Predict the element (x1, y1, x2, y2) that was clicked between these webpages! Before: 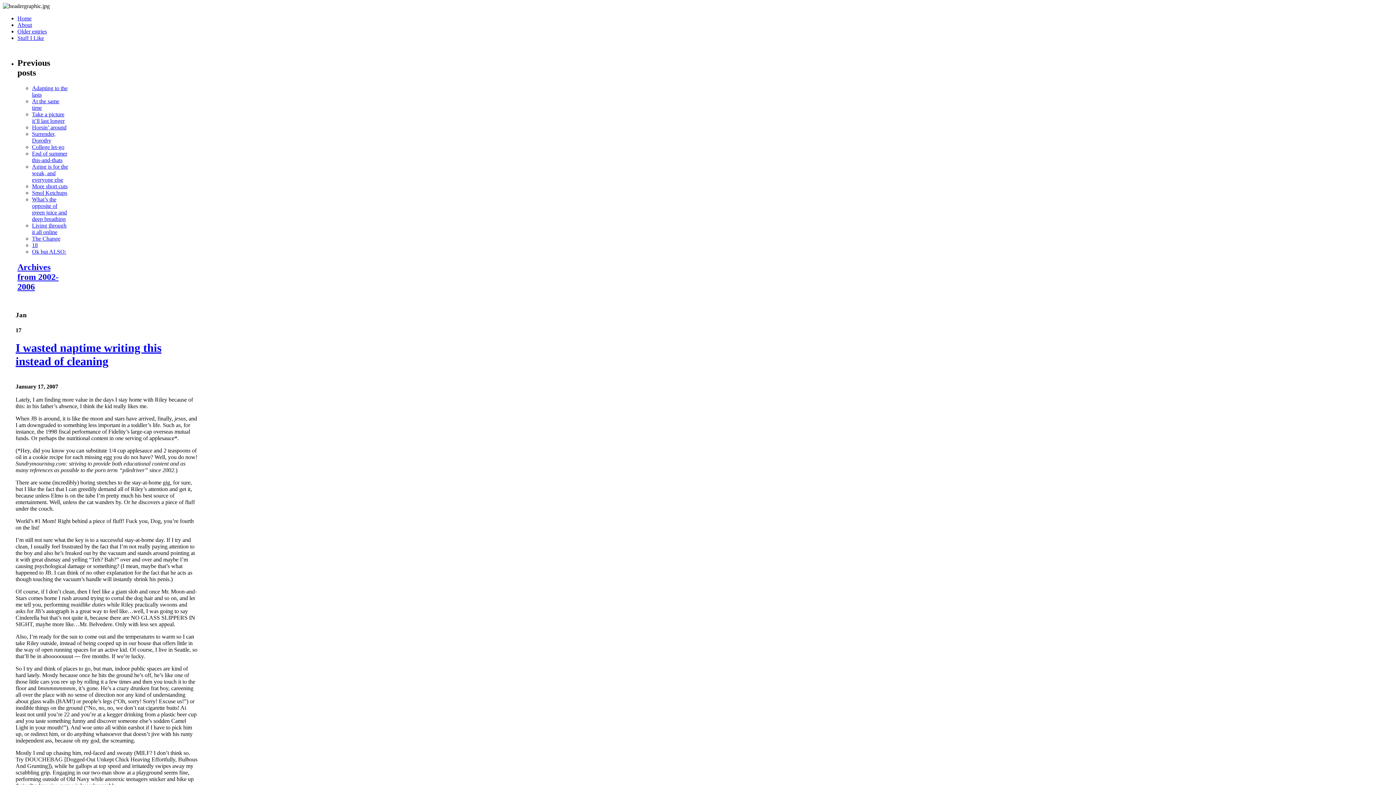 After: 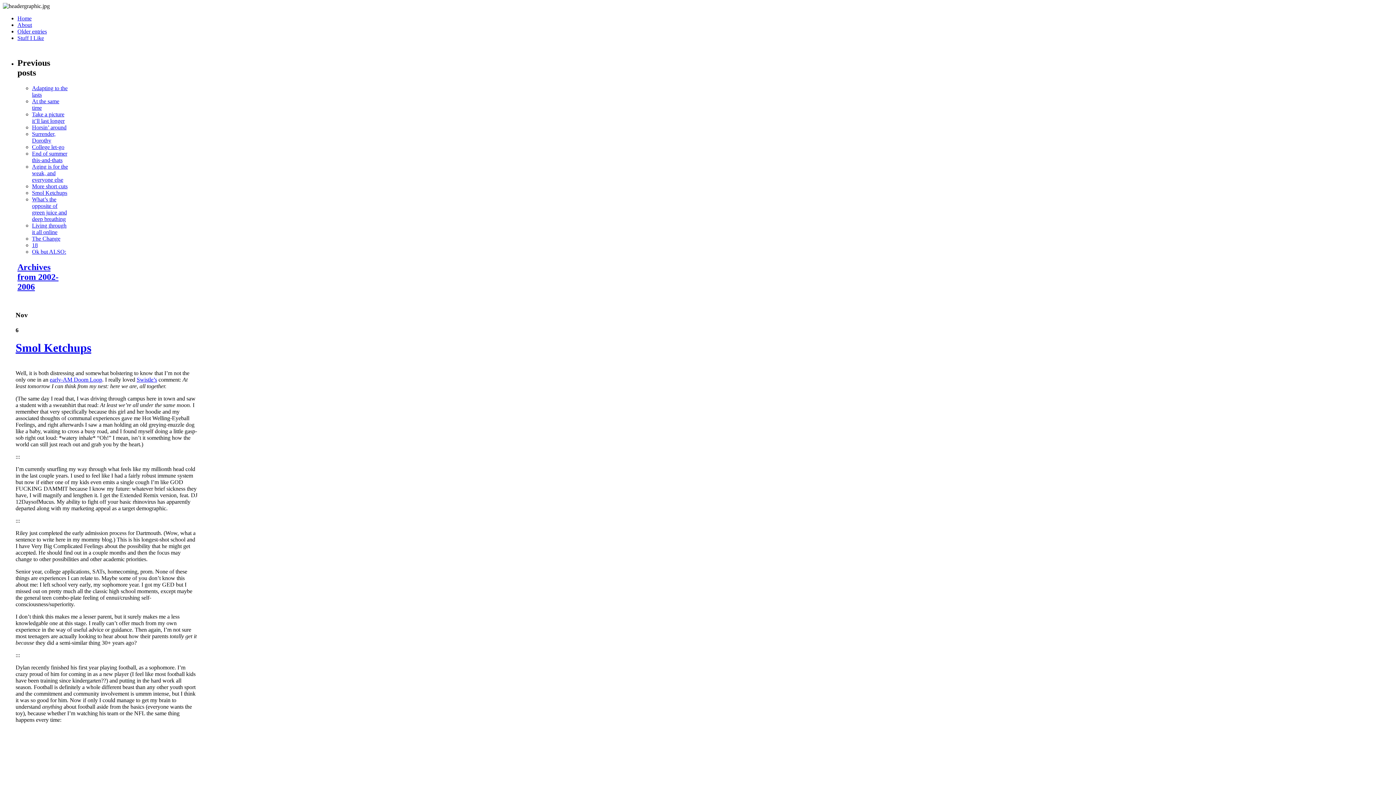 Action: bbox: (32, 189, 67, 195) label: Smol Ketchups